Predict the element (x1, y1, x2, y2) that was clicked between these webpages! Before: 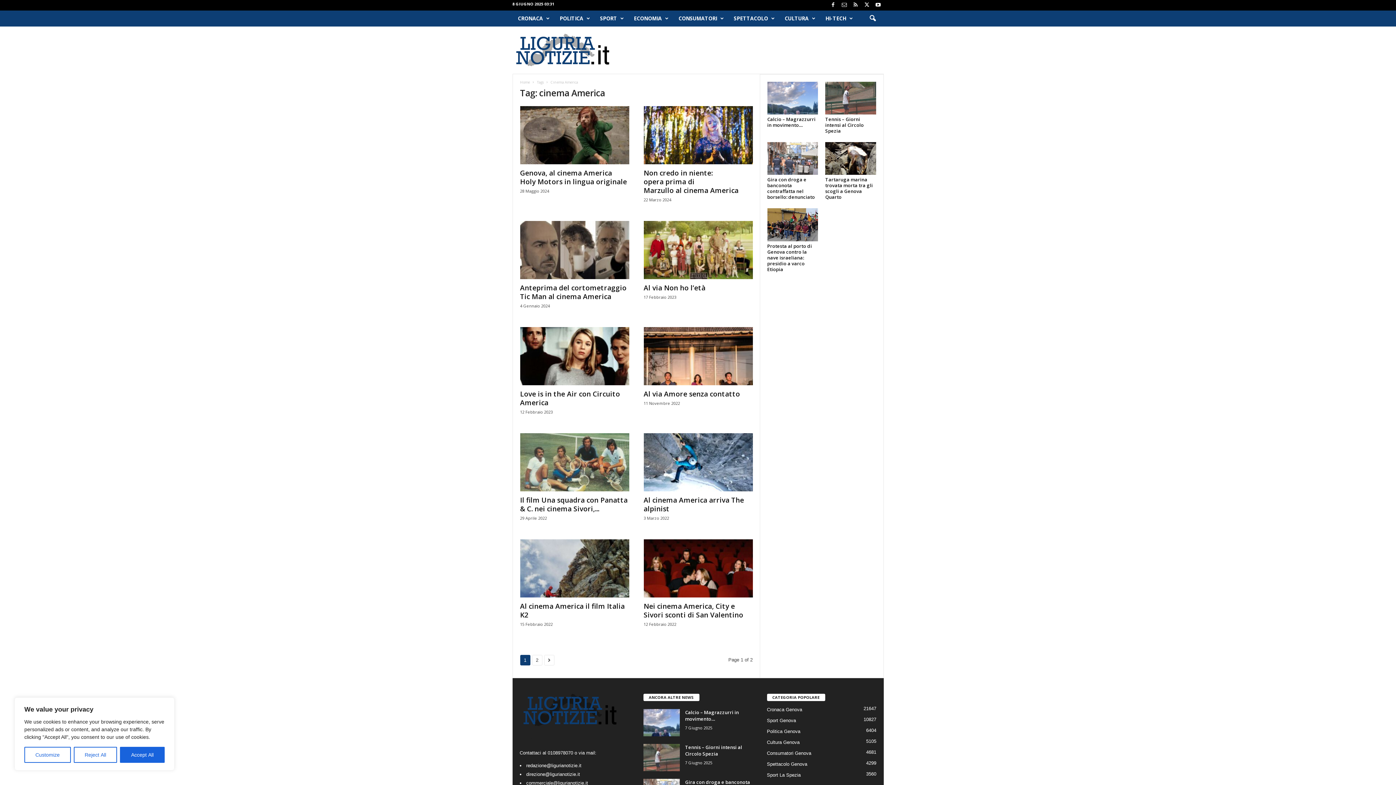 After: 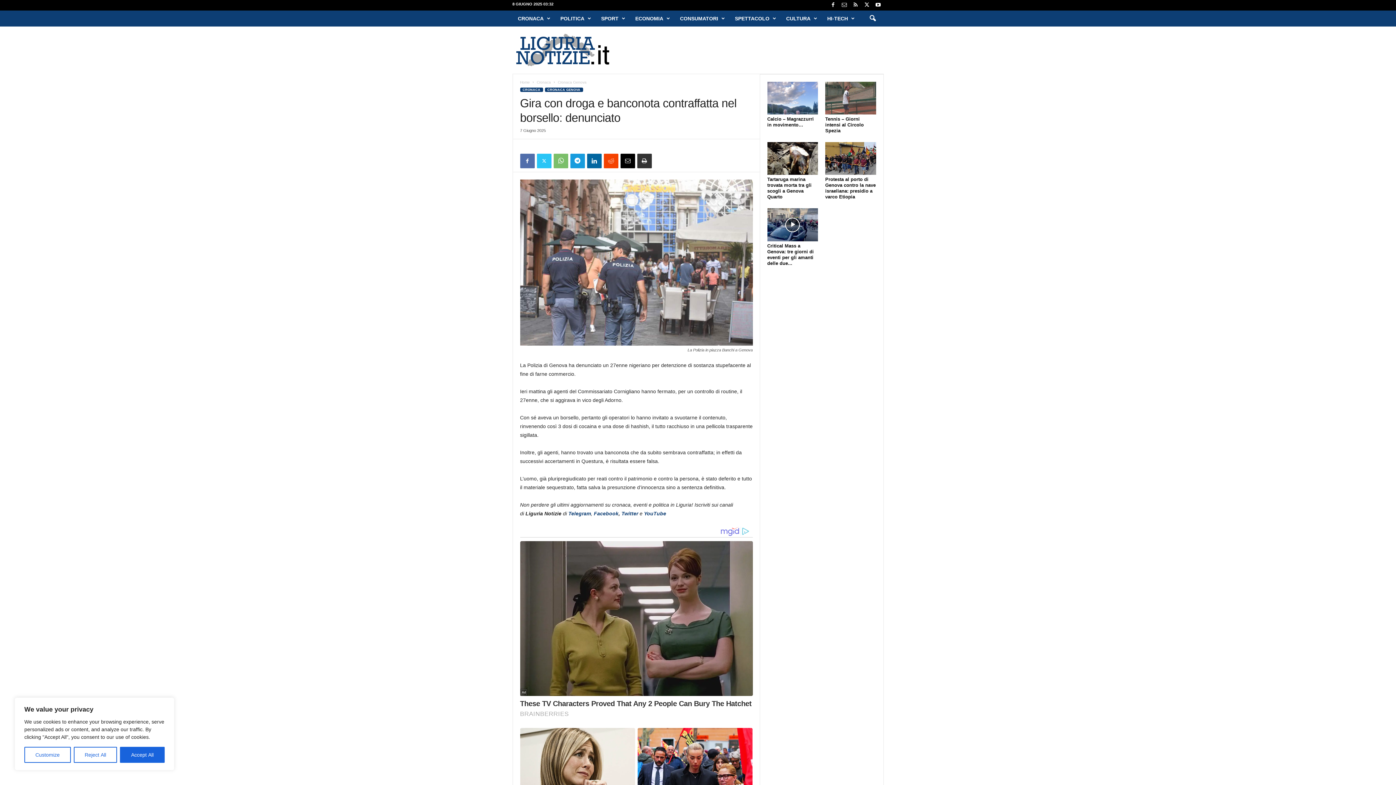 Action: bbox: (767, 109, 818, 132)